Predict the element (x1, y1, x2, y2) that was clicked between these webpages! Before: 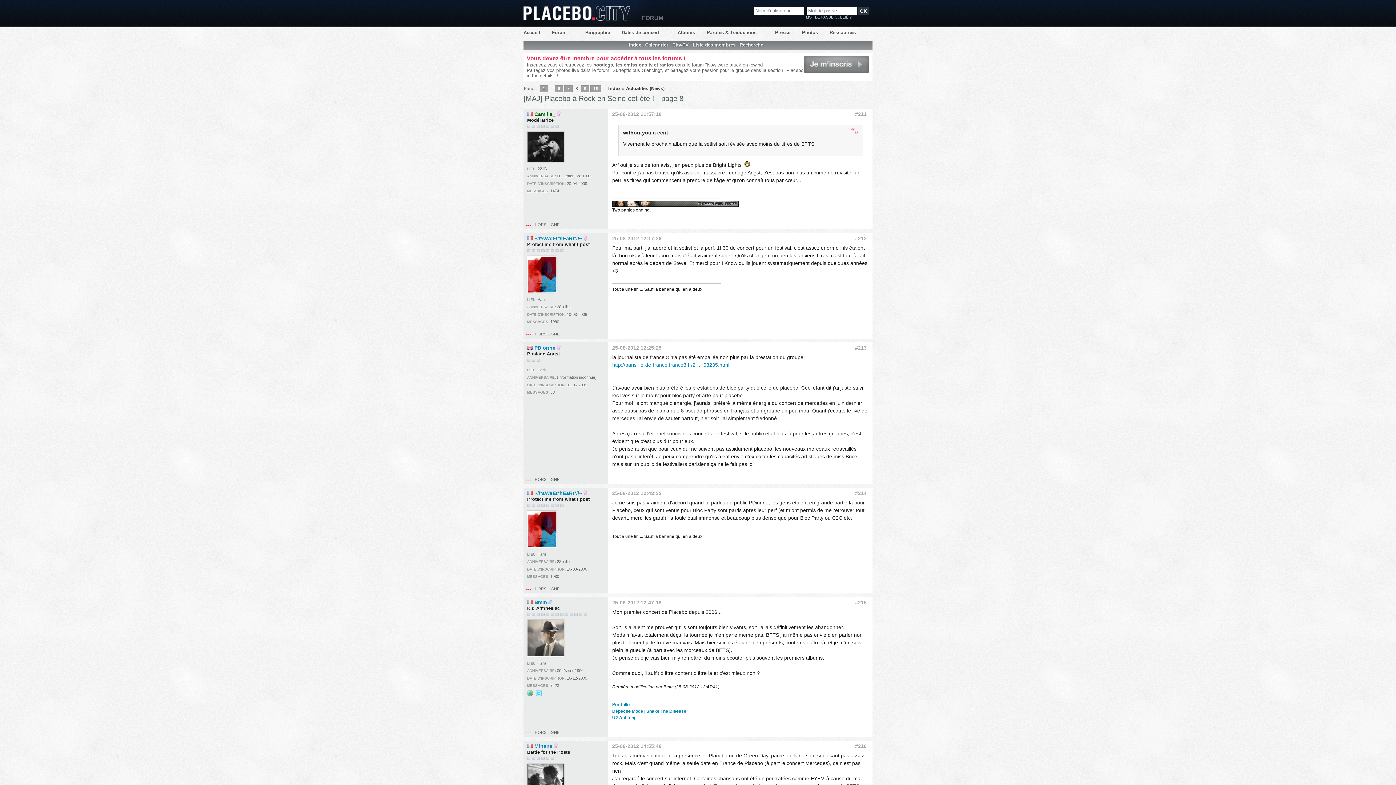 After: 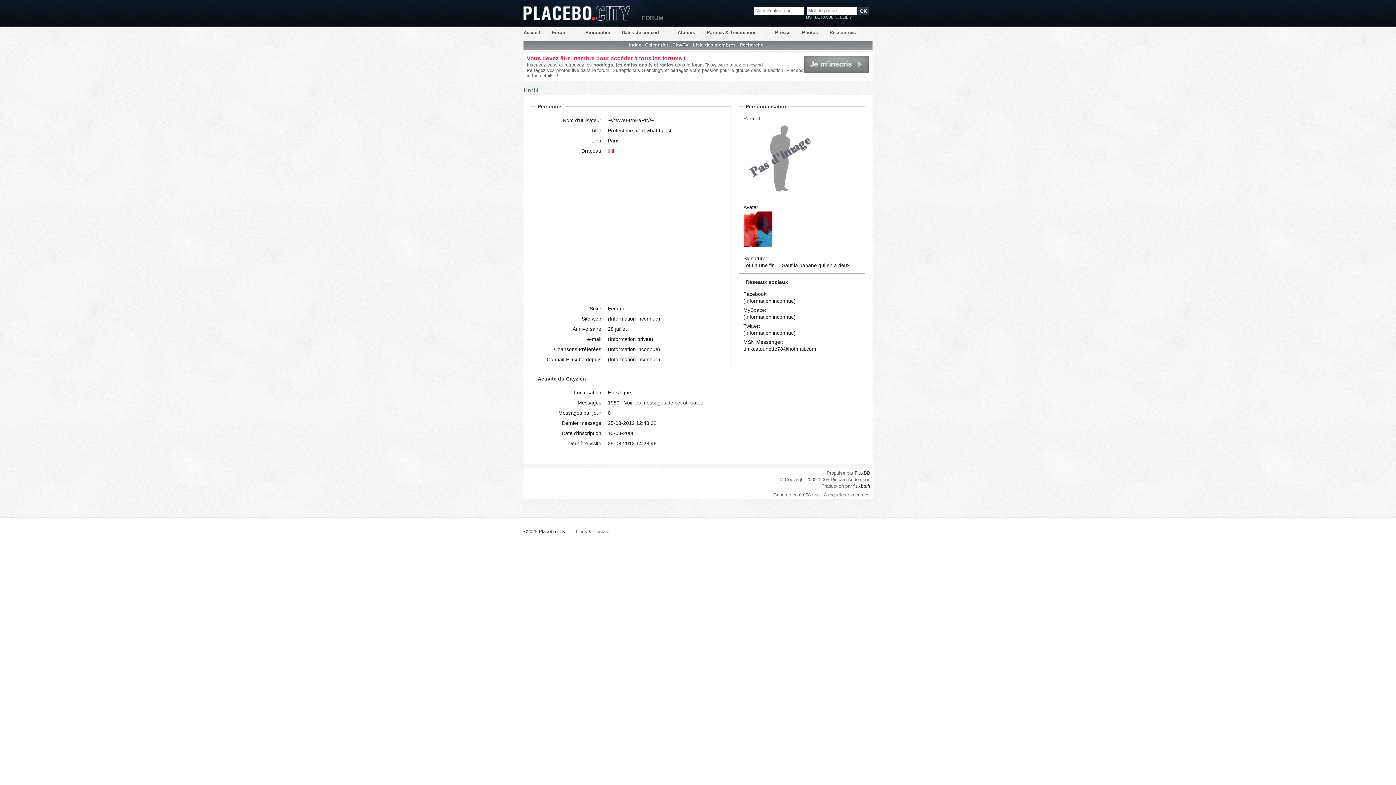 Action: label: ~//*sWeEt*hEaRt*//~ bbox: (534, 490, 582, 496)